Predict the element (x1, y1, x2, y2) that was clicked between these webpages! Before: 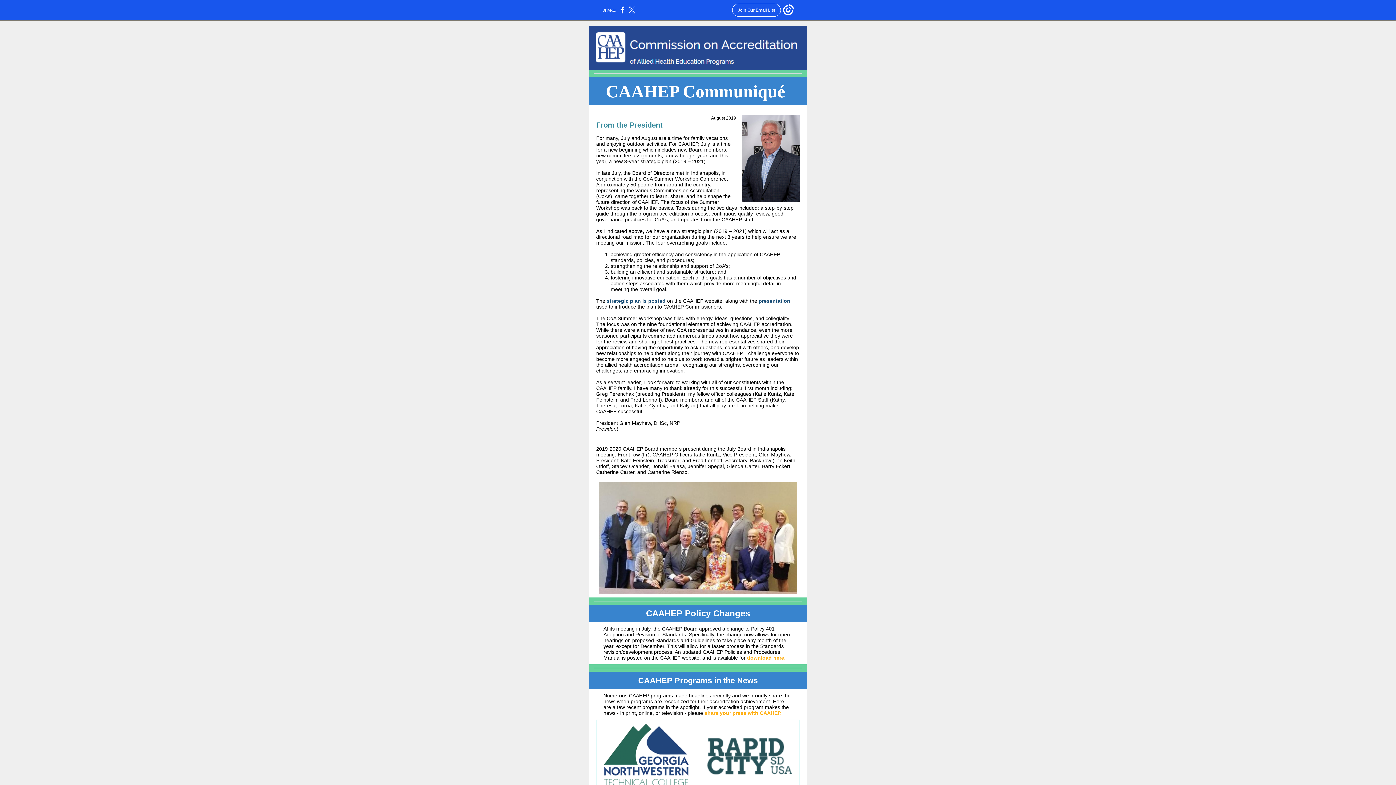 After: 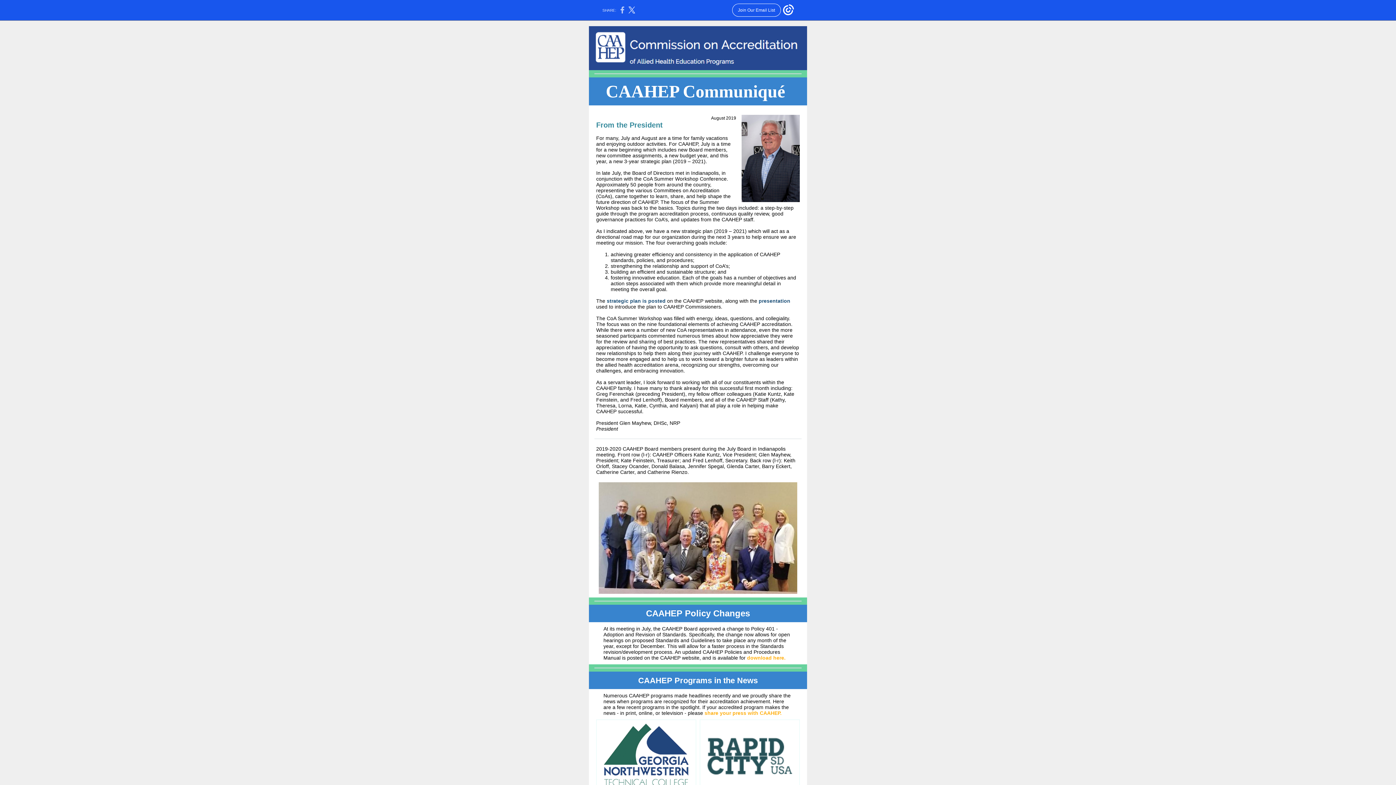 Action: bbox: (620, 10, 624, 14)